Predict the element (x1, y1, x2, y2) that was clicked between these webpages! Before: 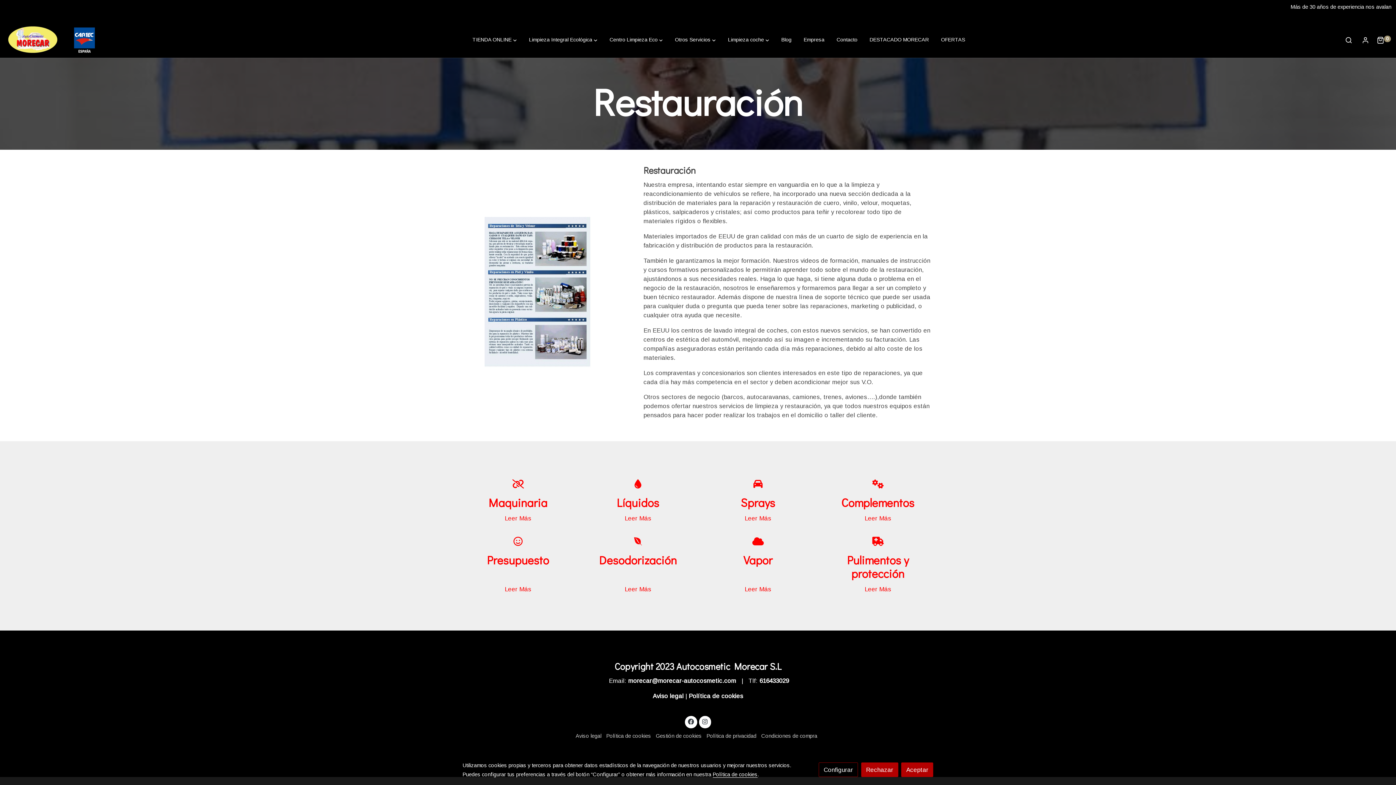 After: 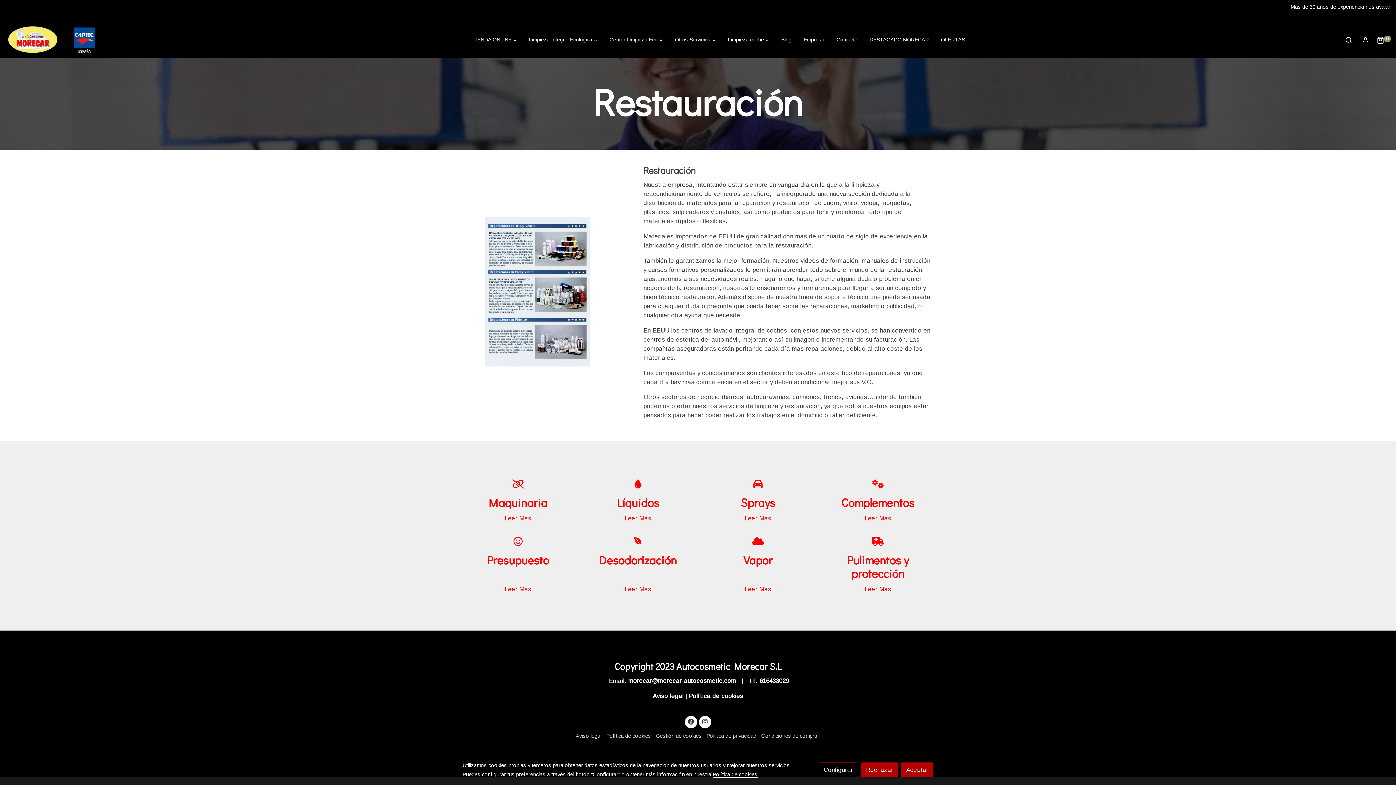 Action: bbox: (699, 718, 710, 724) label: link instagram